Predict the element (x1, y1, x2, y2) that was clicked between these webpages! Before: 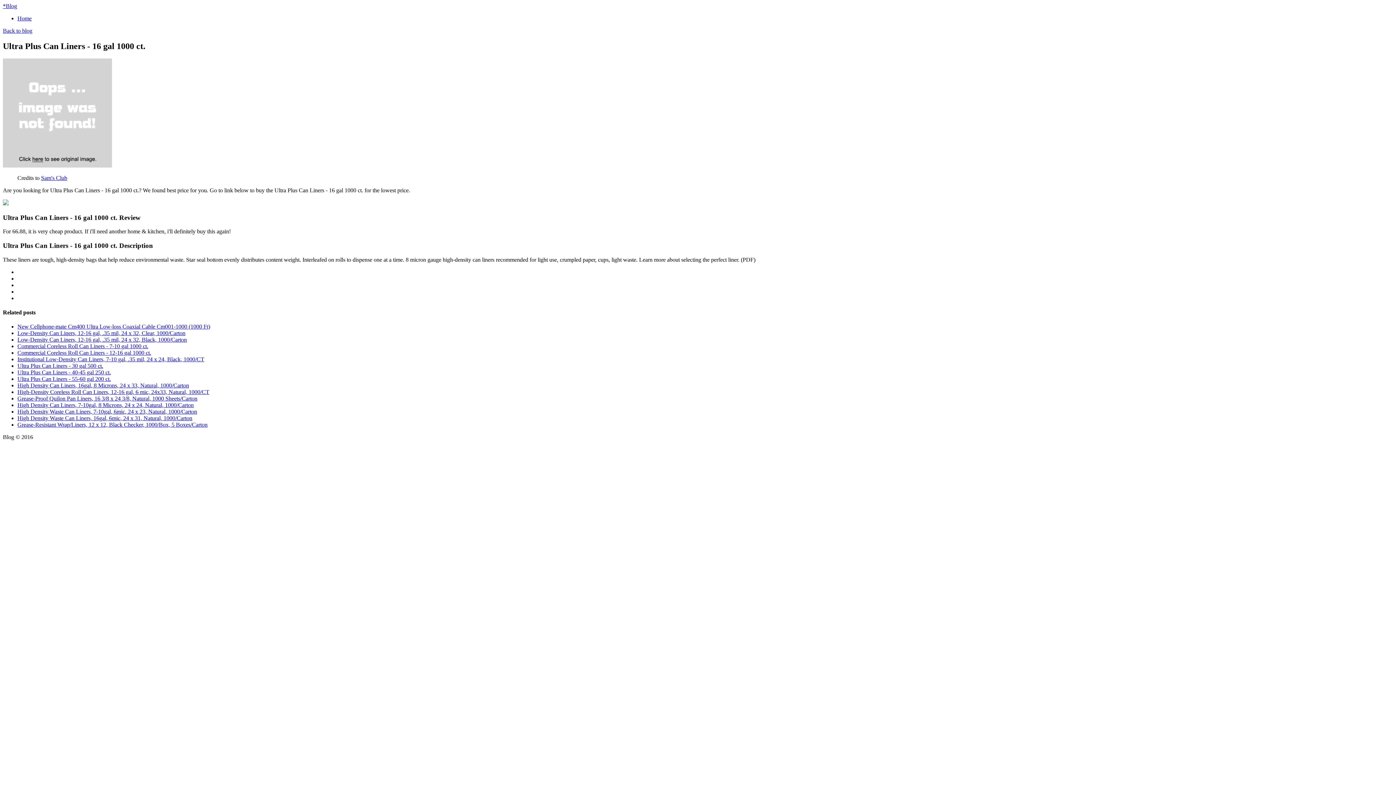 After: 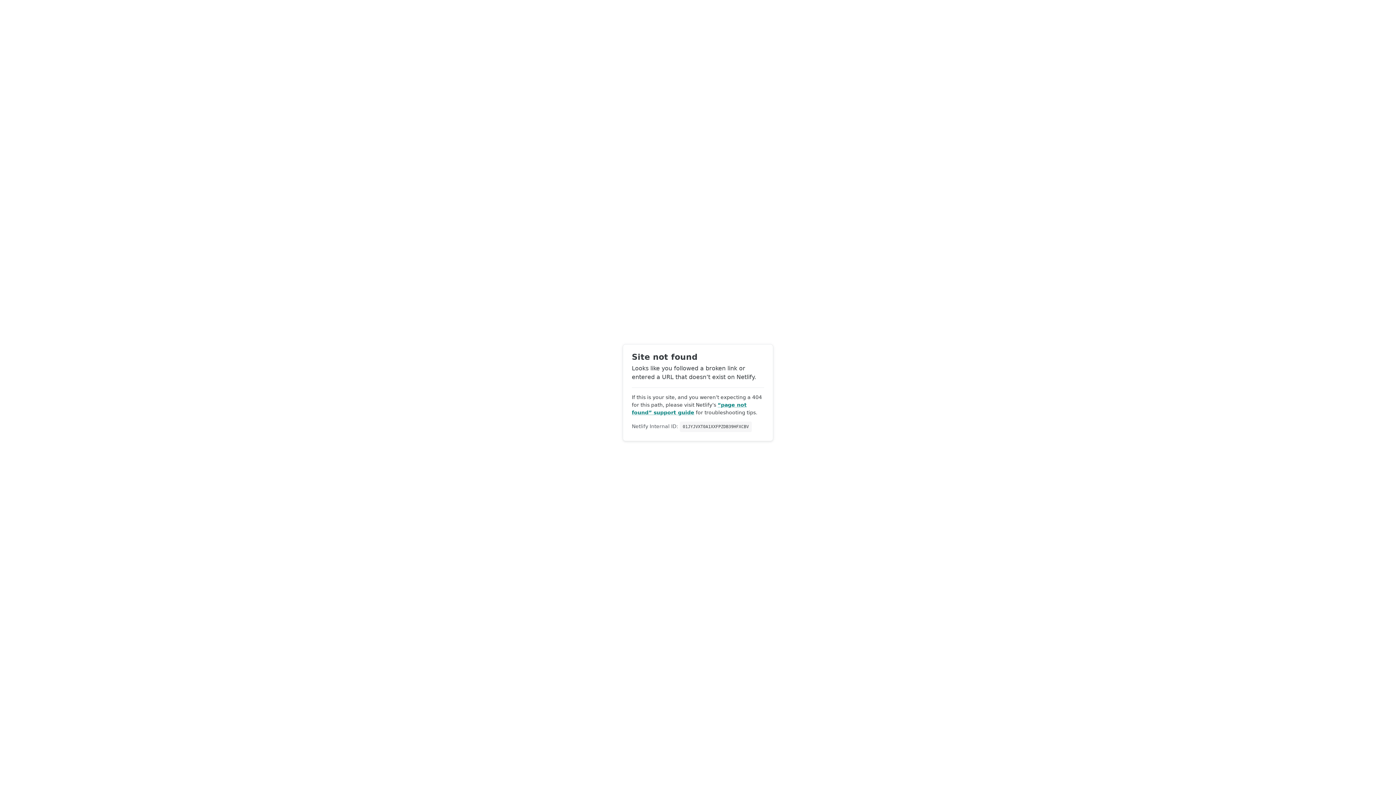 Action: label: Back to blog bbox: (2, 27, 32, 33)